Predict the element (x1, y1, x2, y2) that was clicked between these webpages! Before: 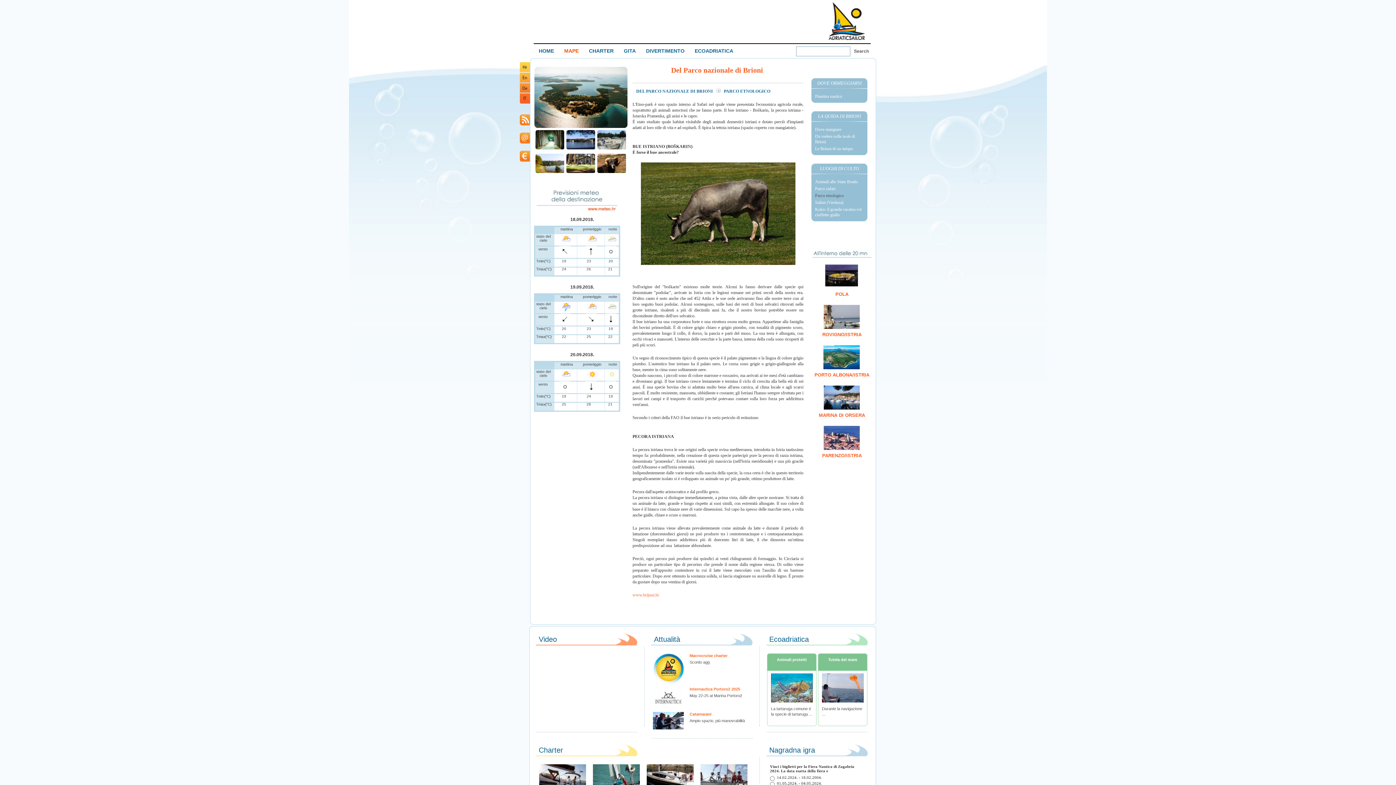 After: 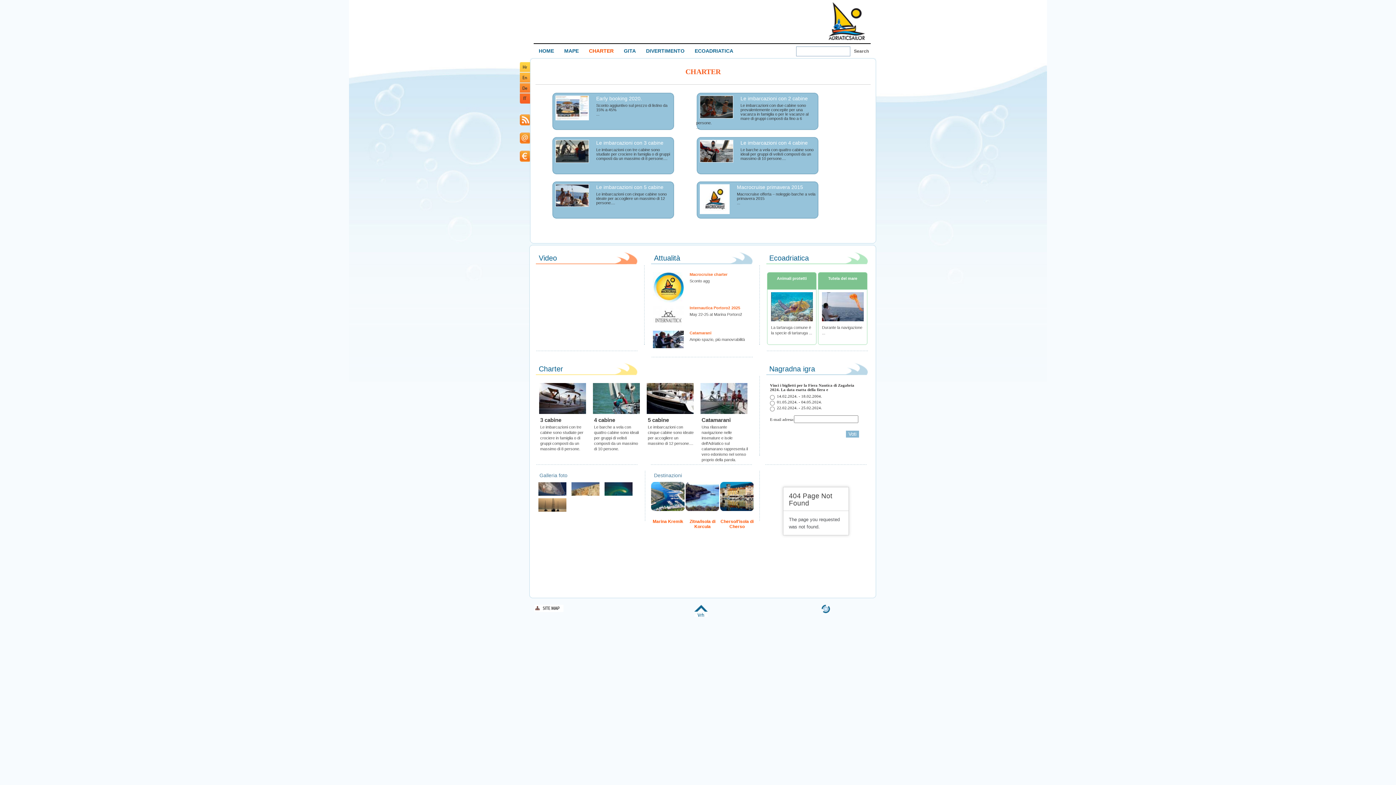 Action: label: CHARTER bbox: (589, 48, 613, 53)